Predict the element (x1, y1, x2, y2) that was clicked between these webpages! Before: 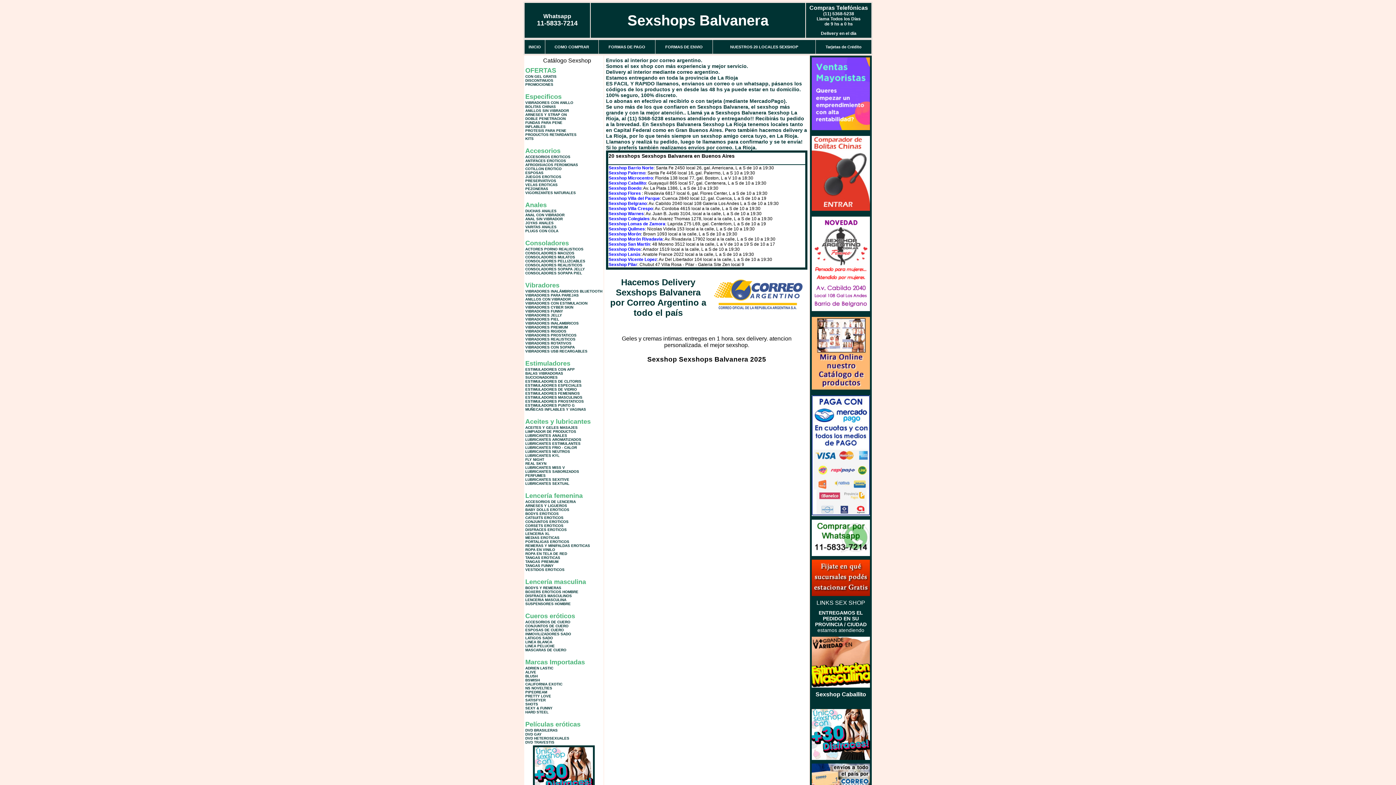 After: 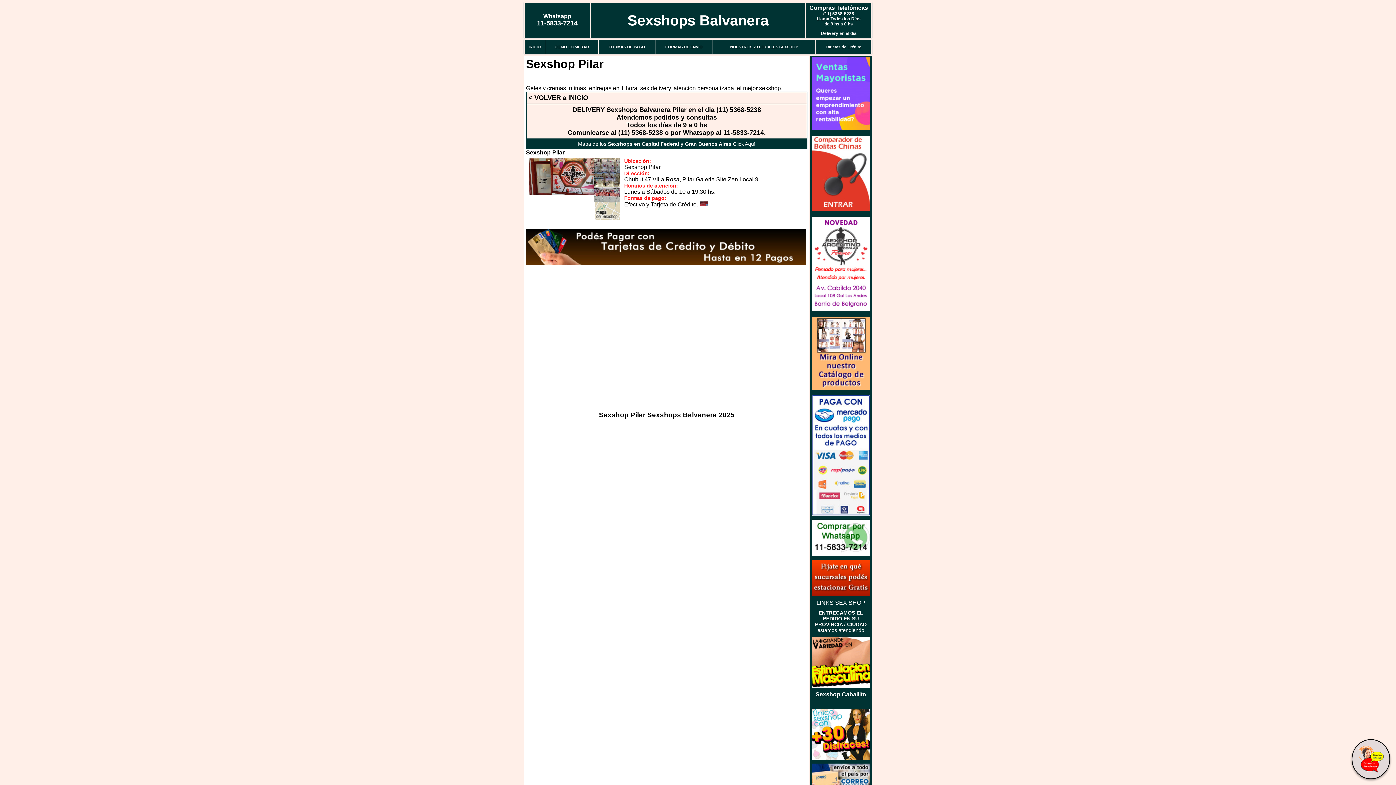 Action: bbox: (608, 262, 637, 267) label: Sexshop Pilar